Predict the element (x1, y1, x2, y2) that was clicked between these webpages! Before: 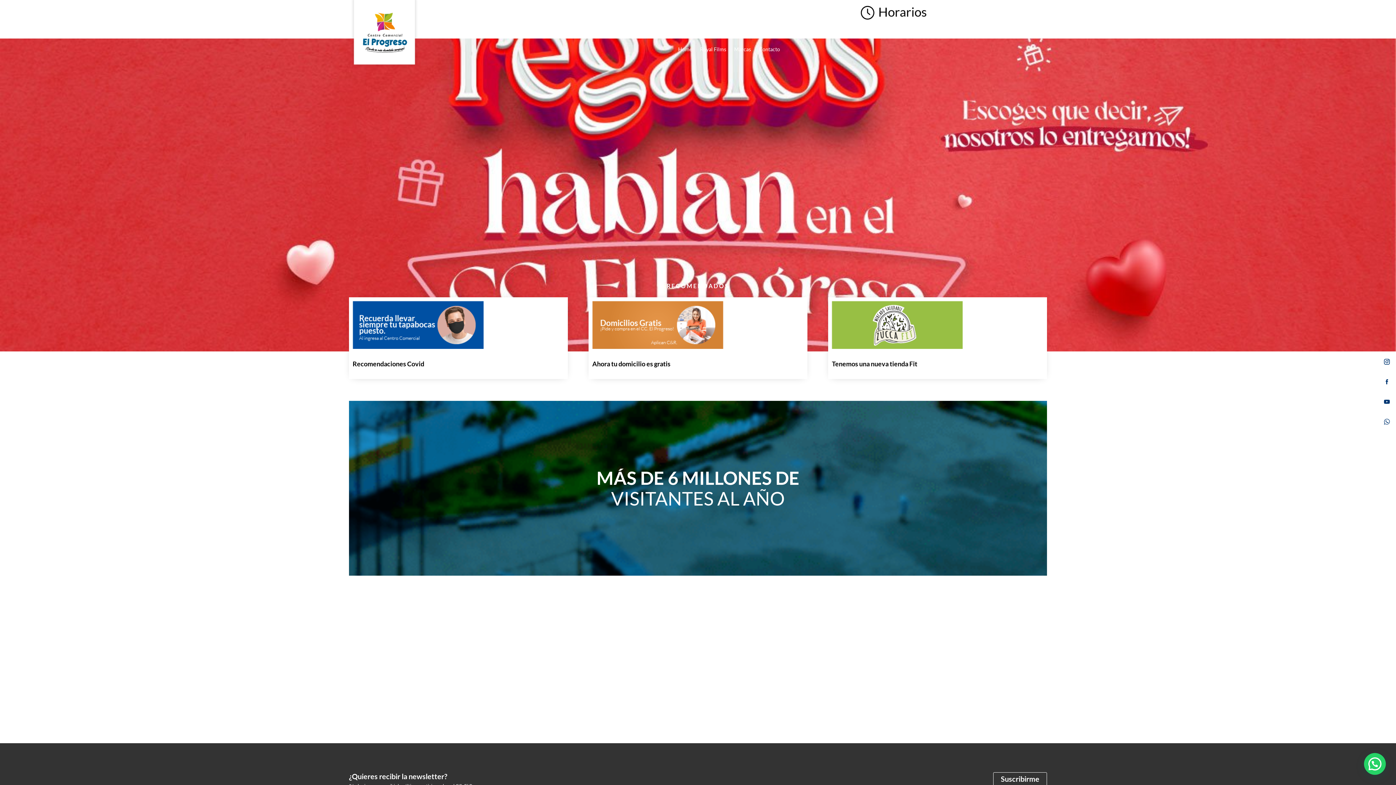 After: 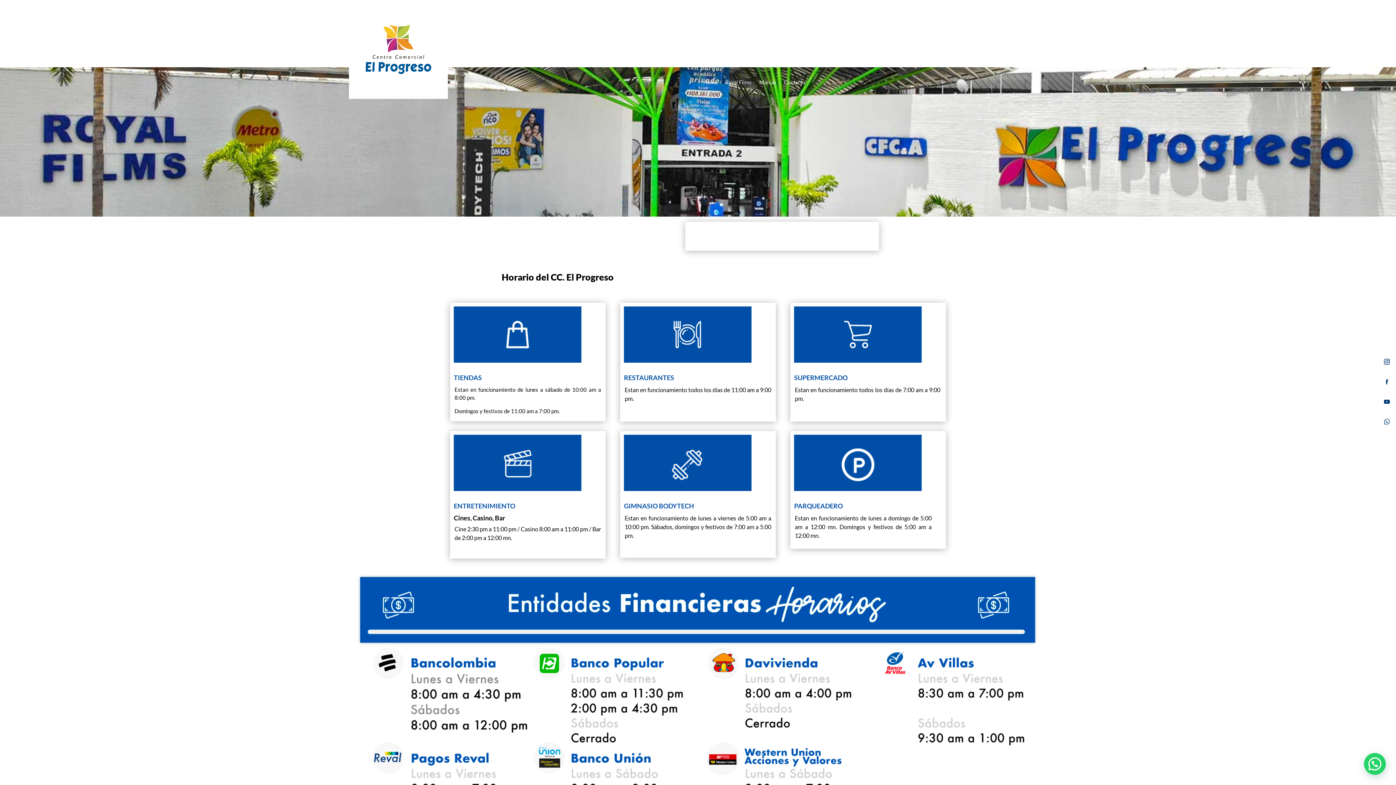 Action: bbox: (861, 14, 927, 20)